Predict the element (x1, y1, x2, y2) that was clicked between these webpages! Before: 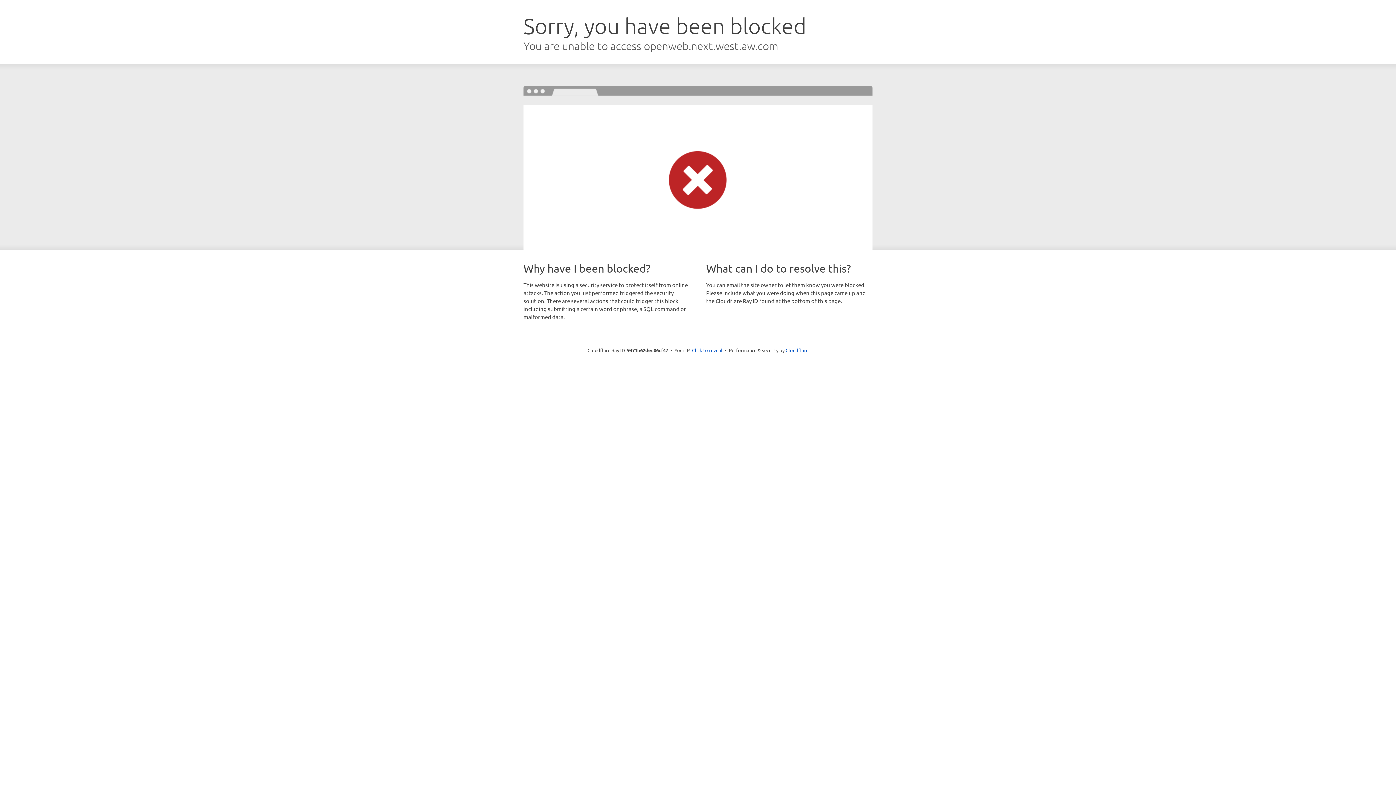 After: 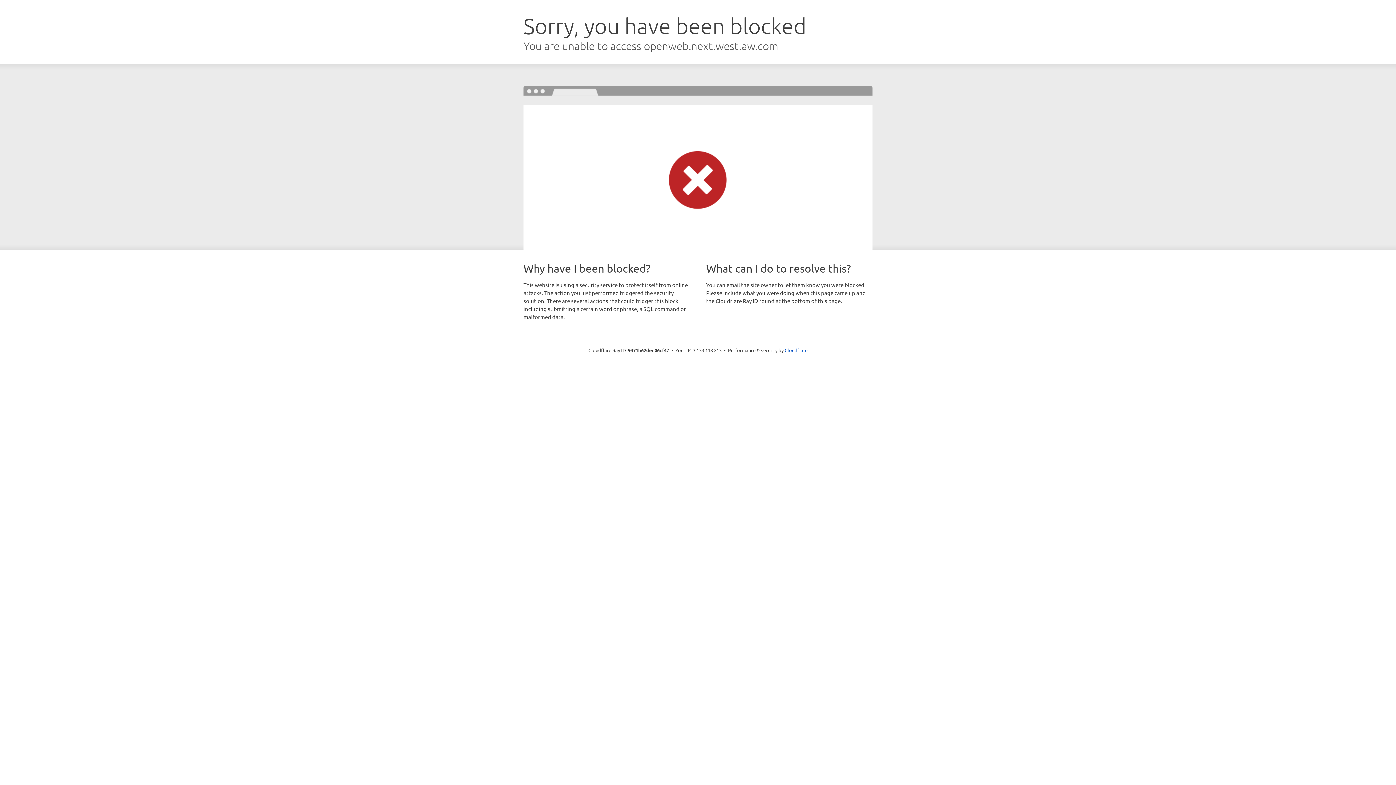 Action: label: Click to reveal bbox: (692, 346, 722, 353)